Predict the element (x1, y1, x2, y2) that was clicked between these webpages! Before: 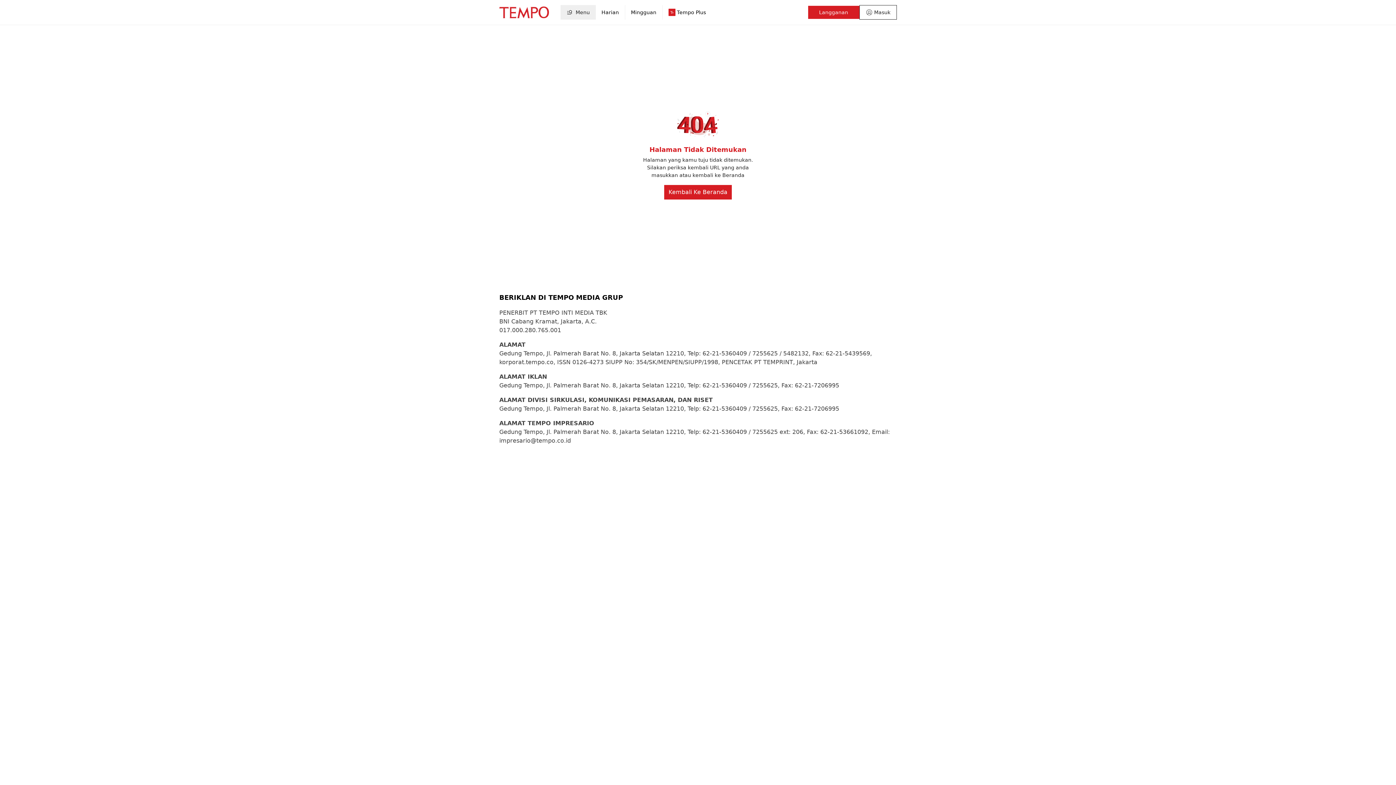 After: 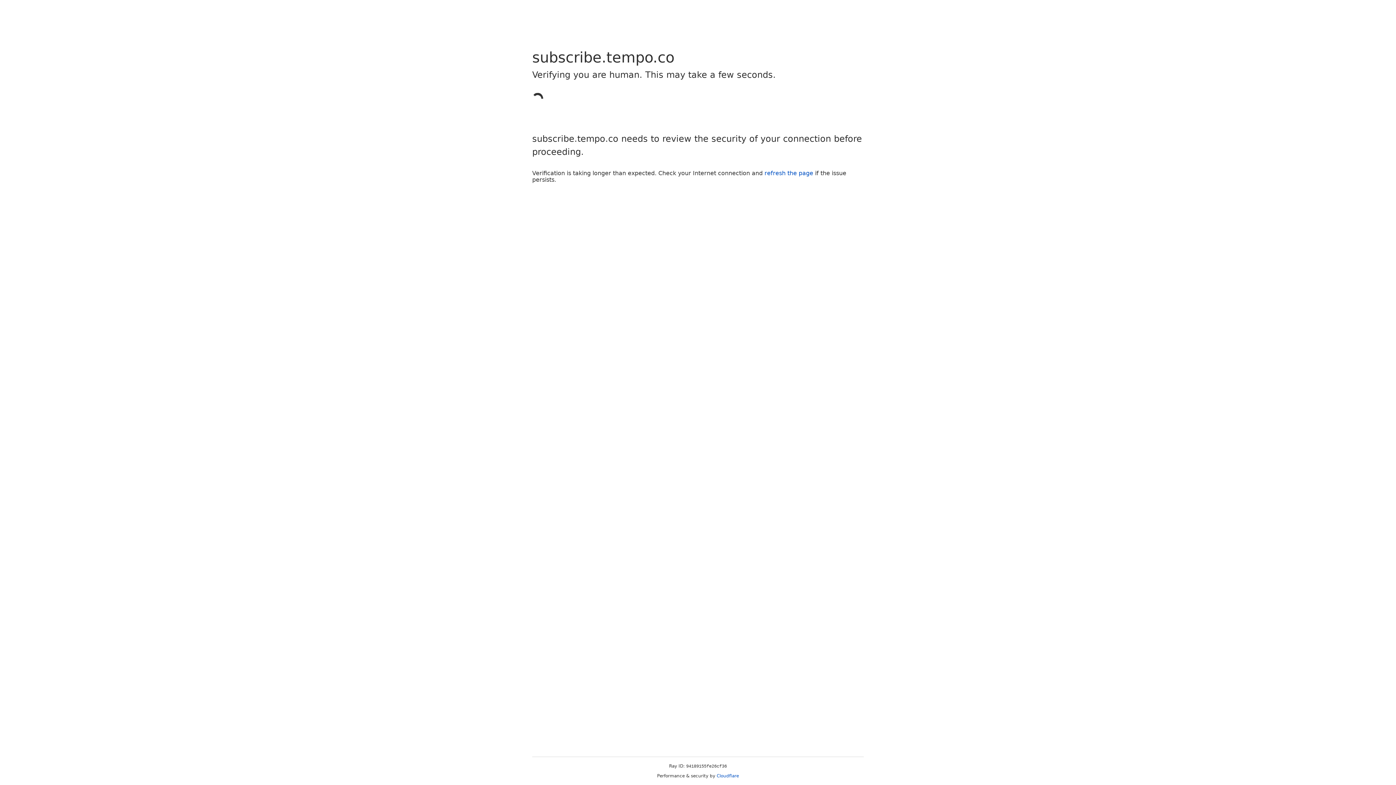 Action: label: Langganan bbox: (808, 5, 859, 18)